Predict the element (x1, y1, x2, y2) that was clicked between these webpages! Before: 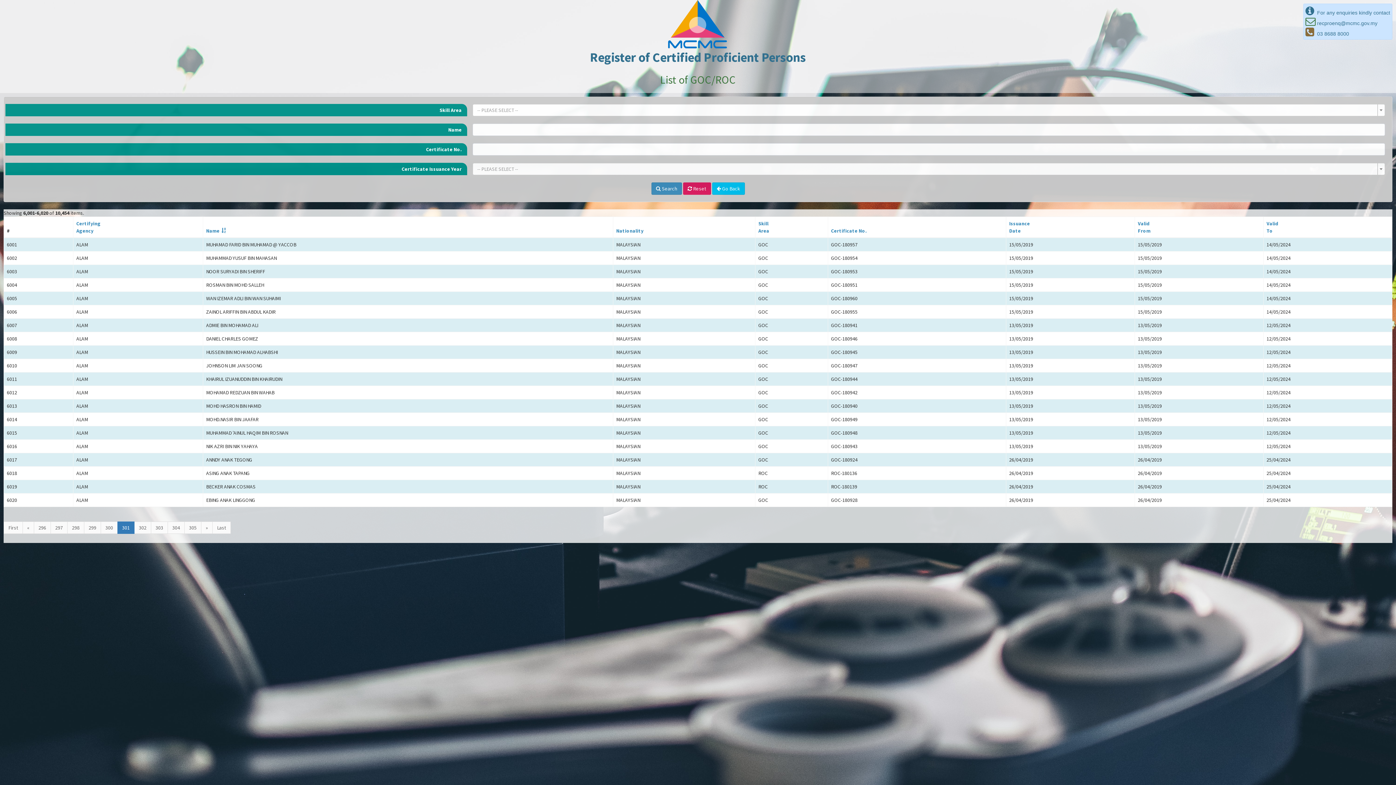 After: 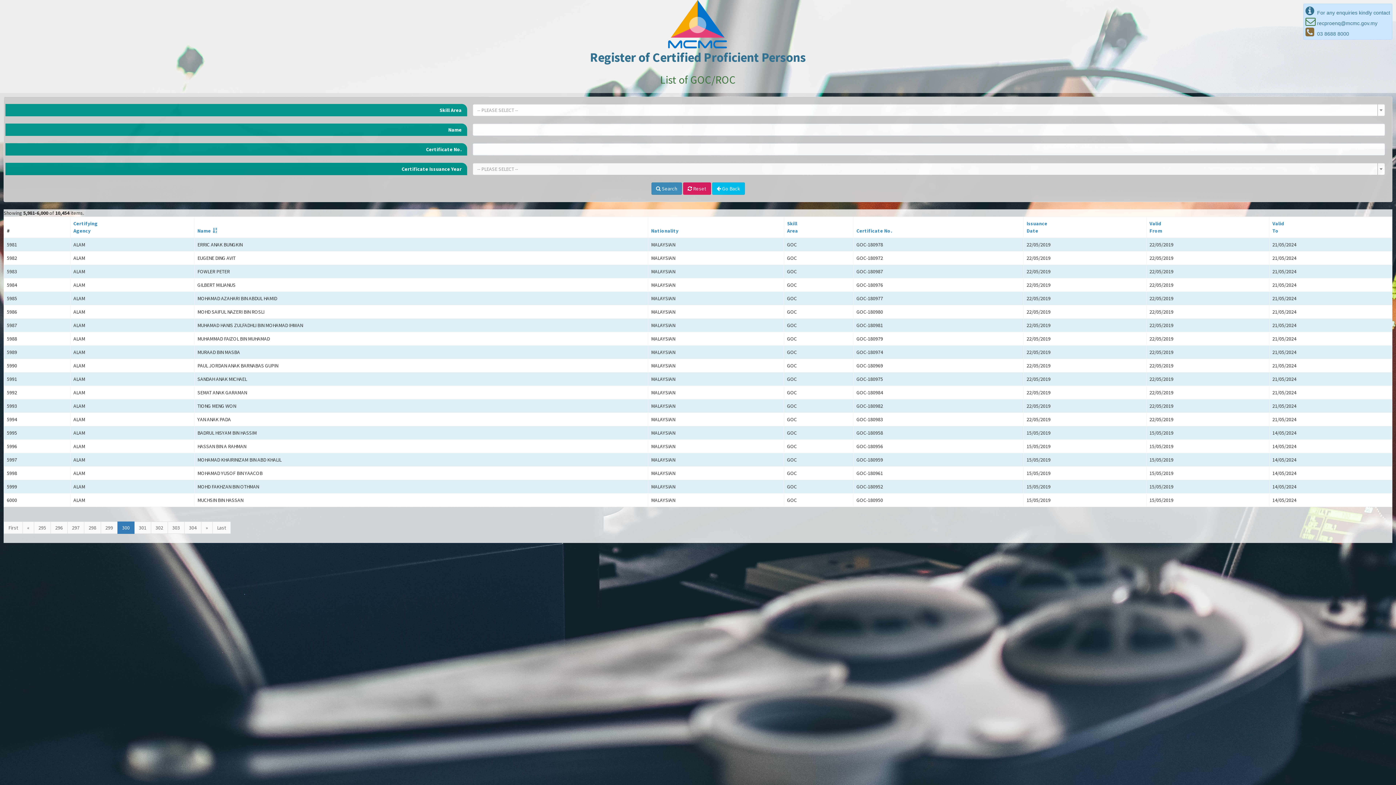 Action: bbox: (22, 521, 34, 534) label: «